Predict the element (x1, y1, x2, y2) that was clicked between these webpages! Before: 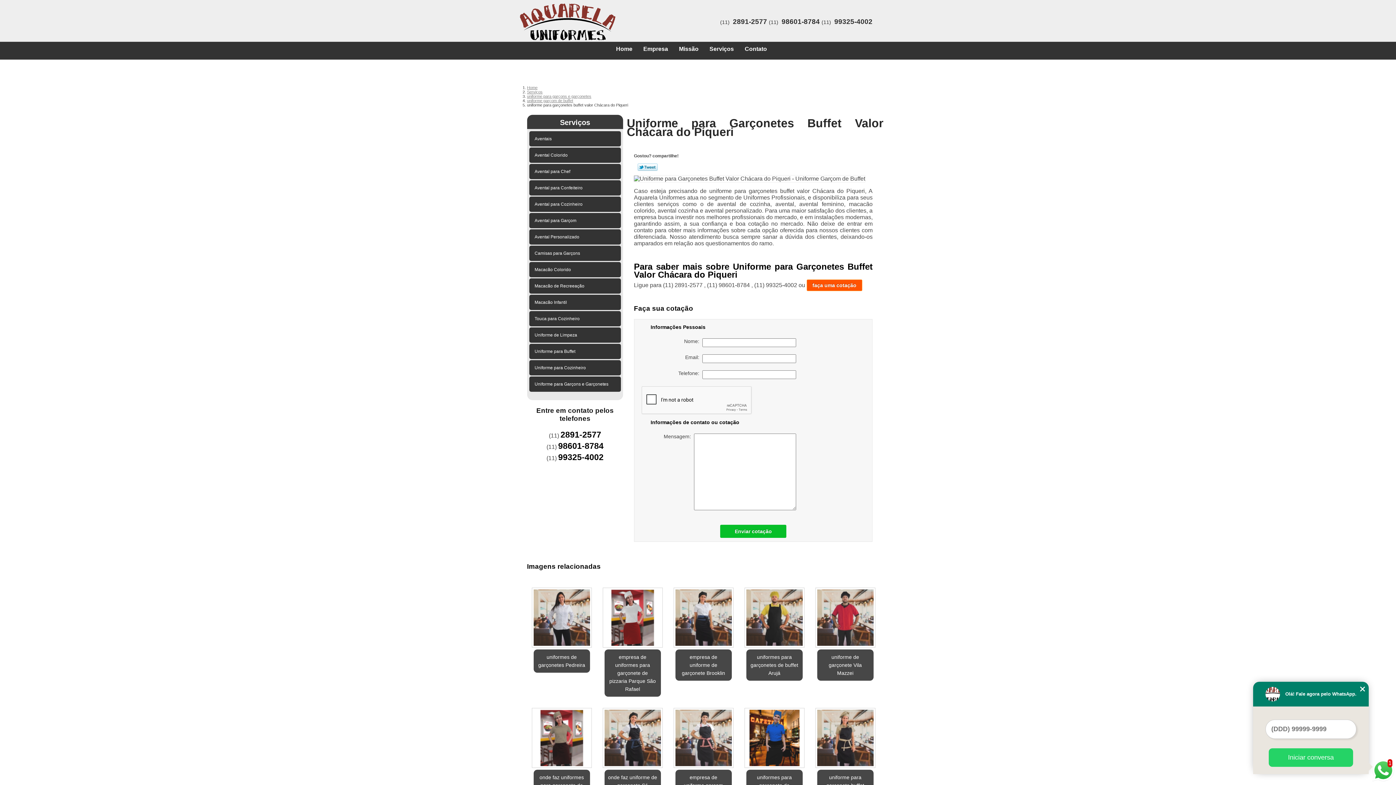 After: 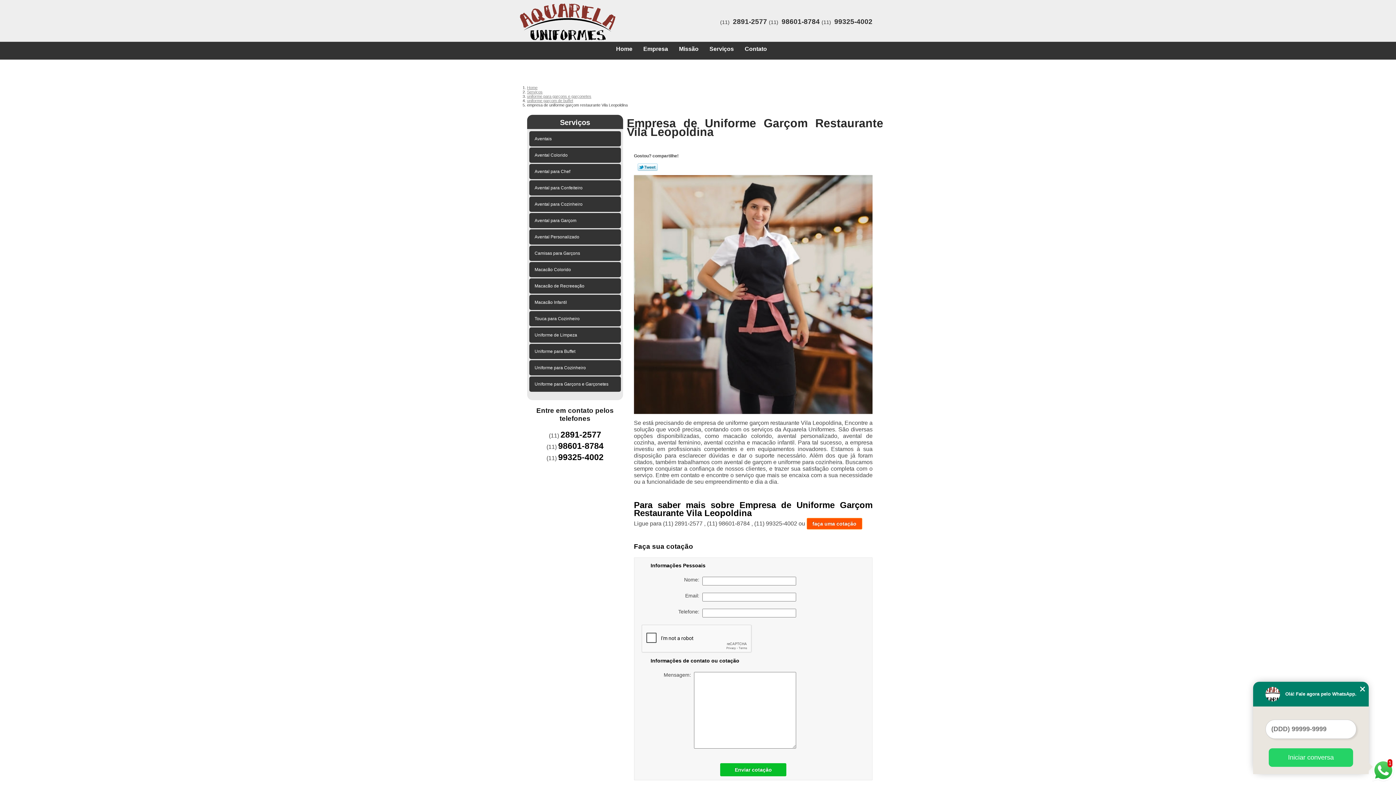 Action: bbox: (673, 708, 733, 768)